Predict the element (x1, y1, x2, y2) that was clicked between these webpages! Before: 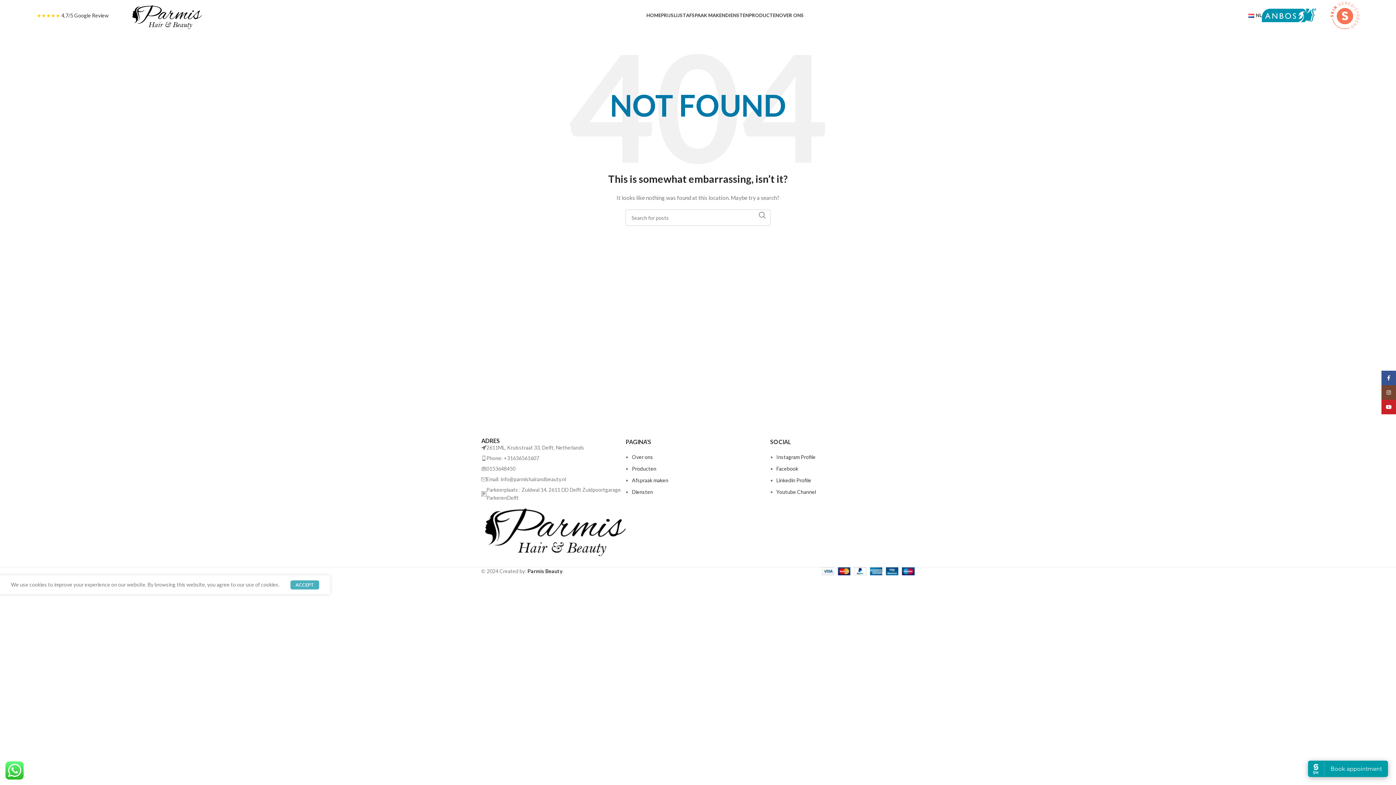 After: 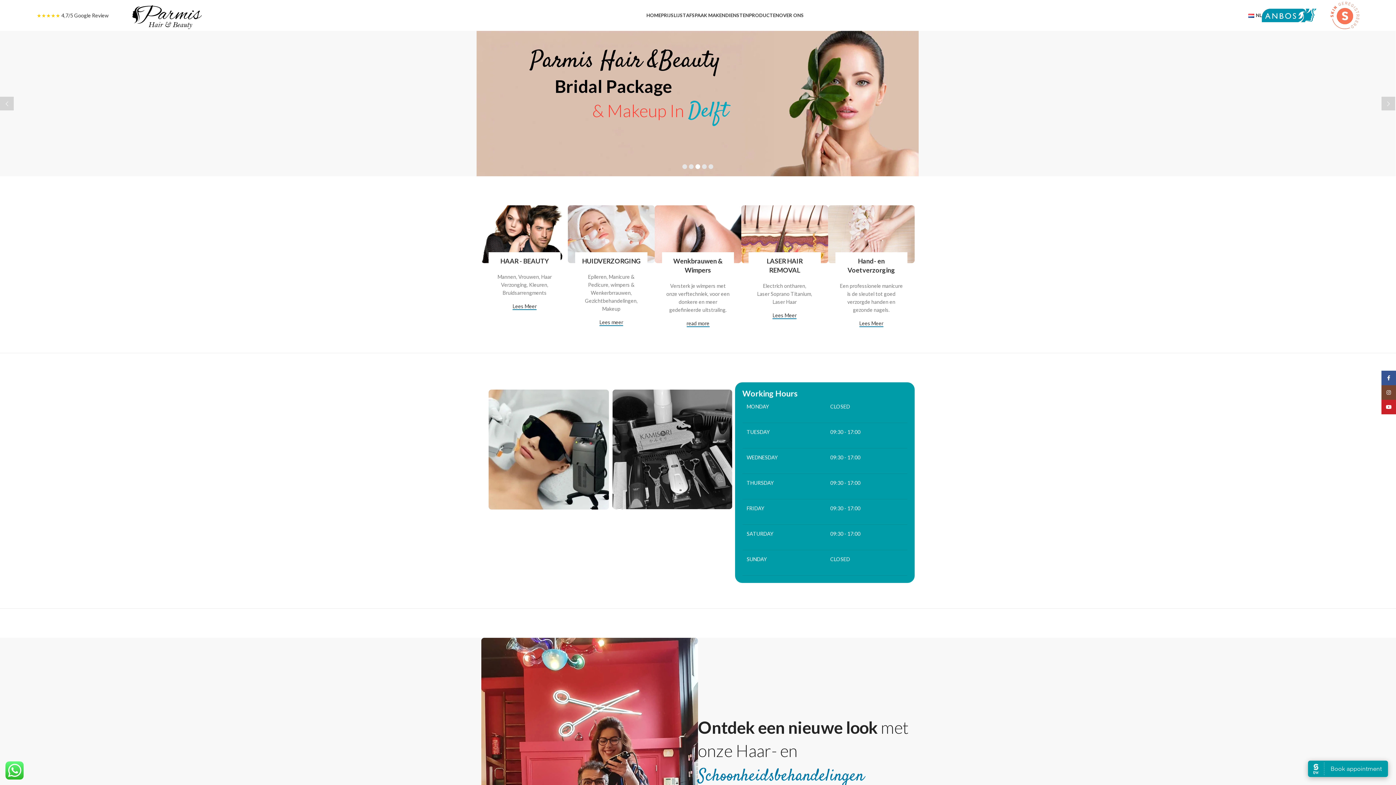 Action: label: HOME bbox: (646, 8, 661, 22)